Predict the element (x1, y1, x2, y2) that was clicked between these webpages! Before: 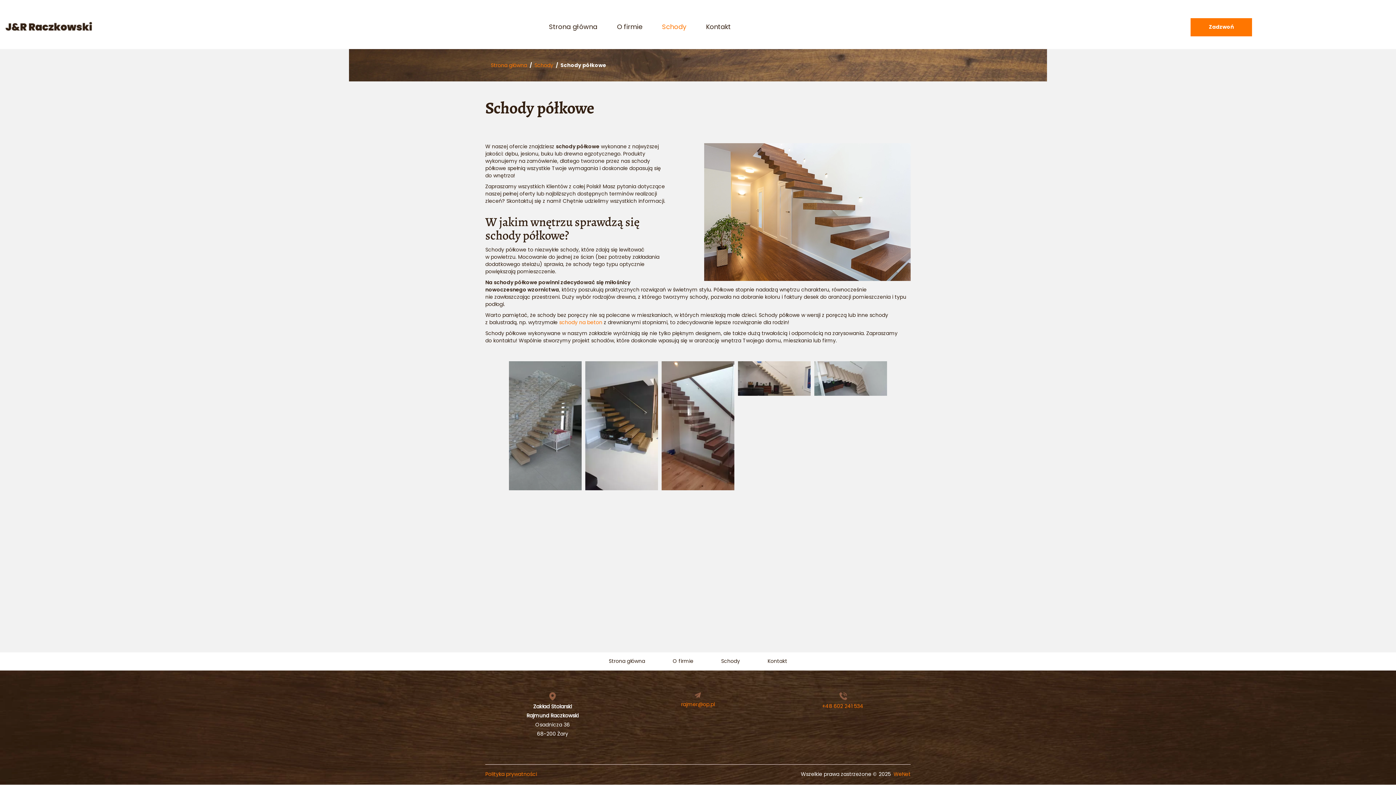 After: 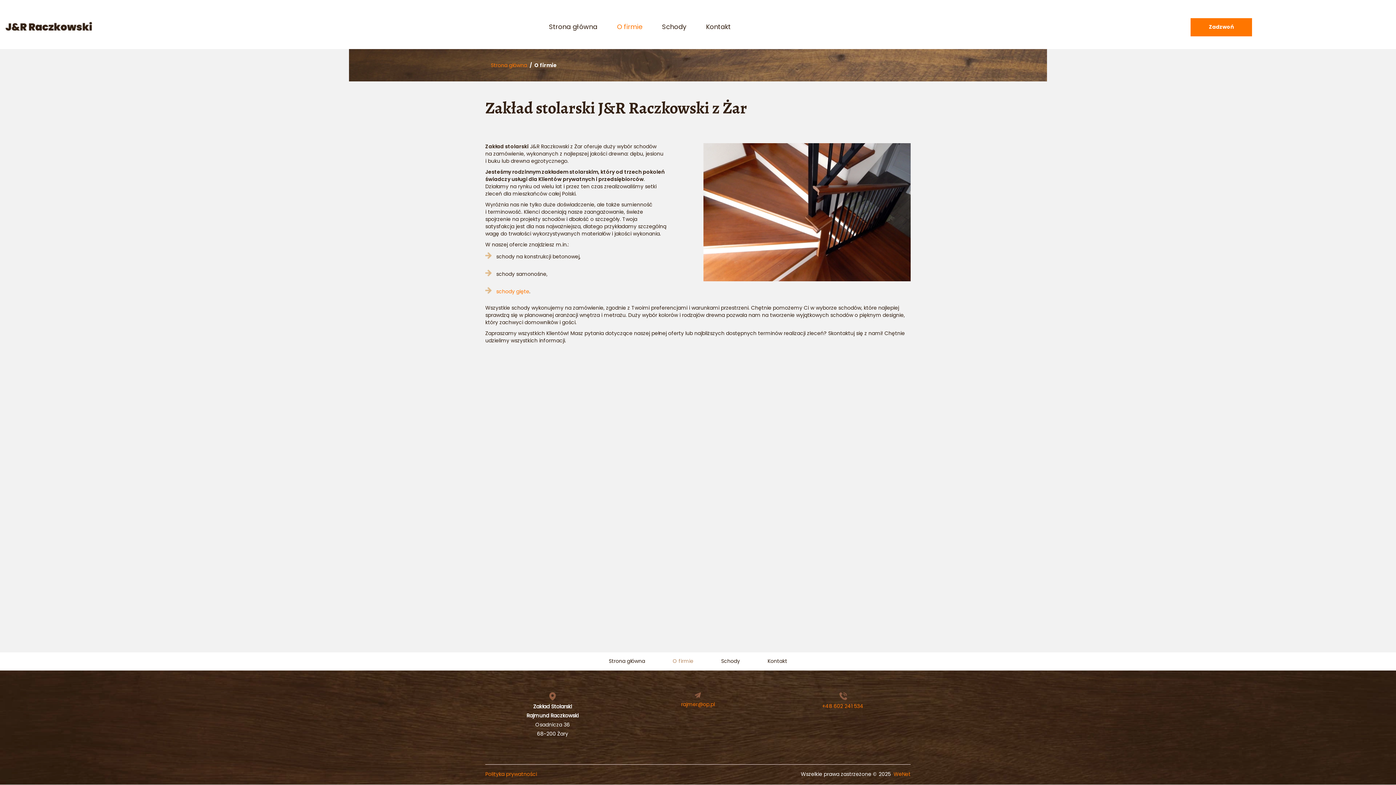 Action: label: O firmie bbox: (660, 652, 706, 670)